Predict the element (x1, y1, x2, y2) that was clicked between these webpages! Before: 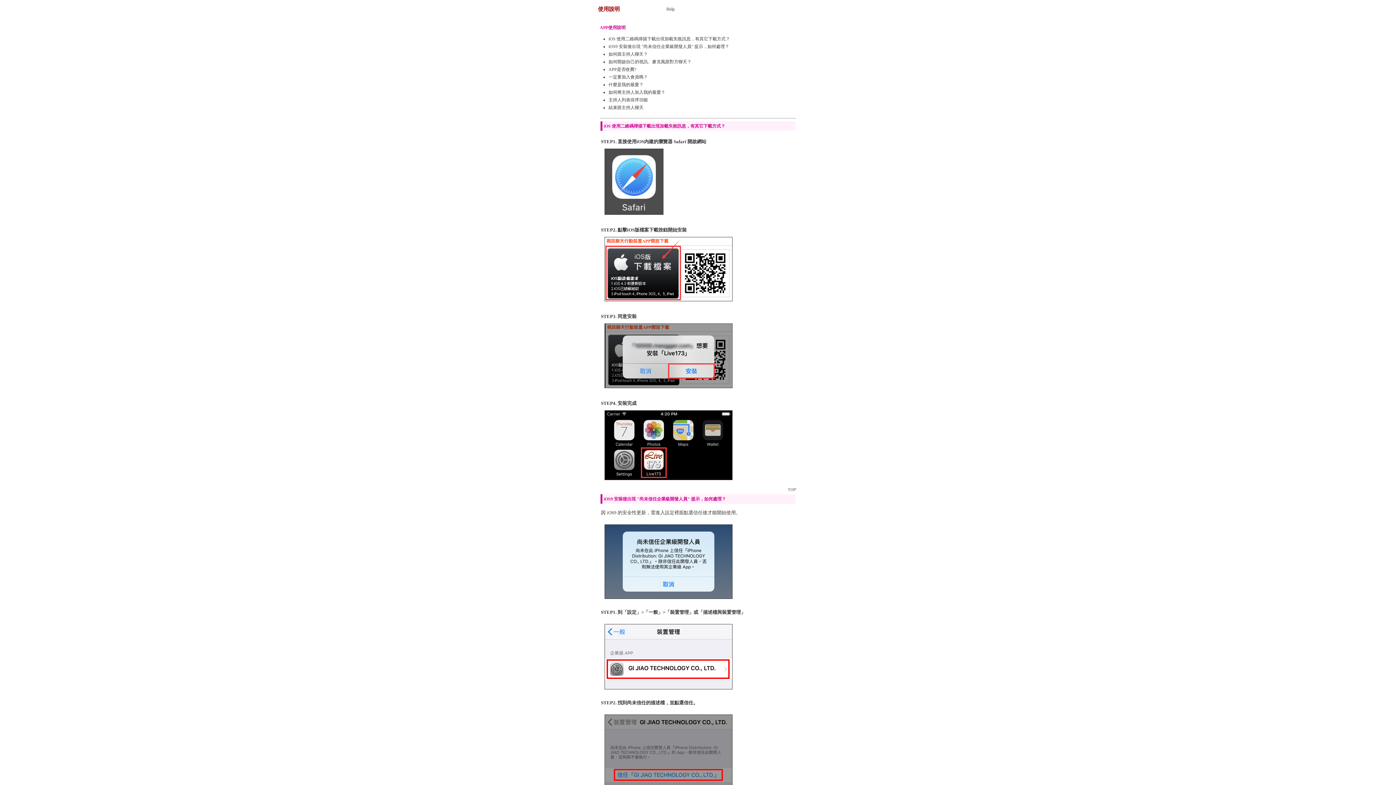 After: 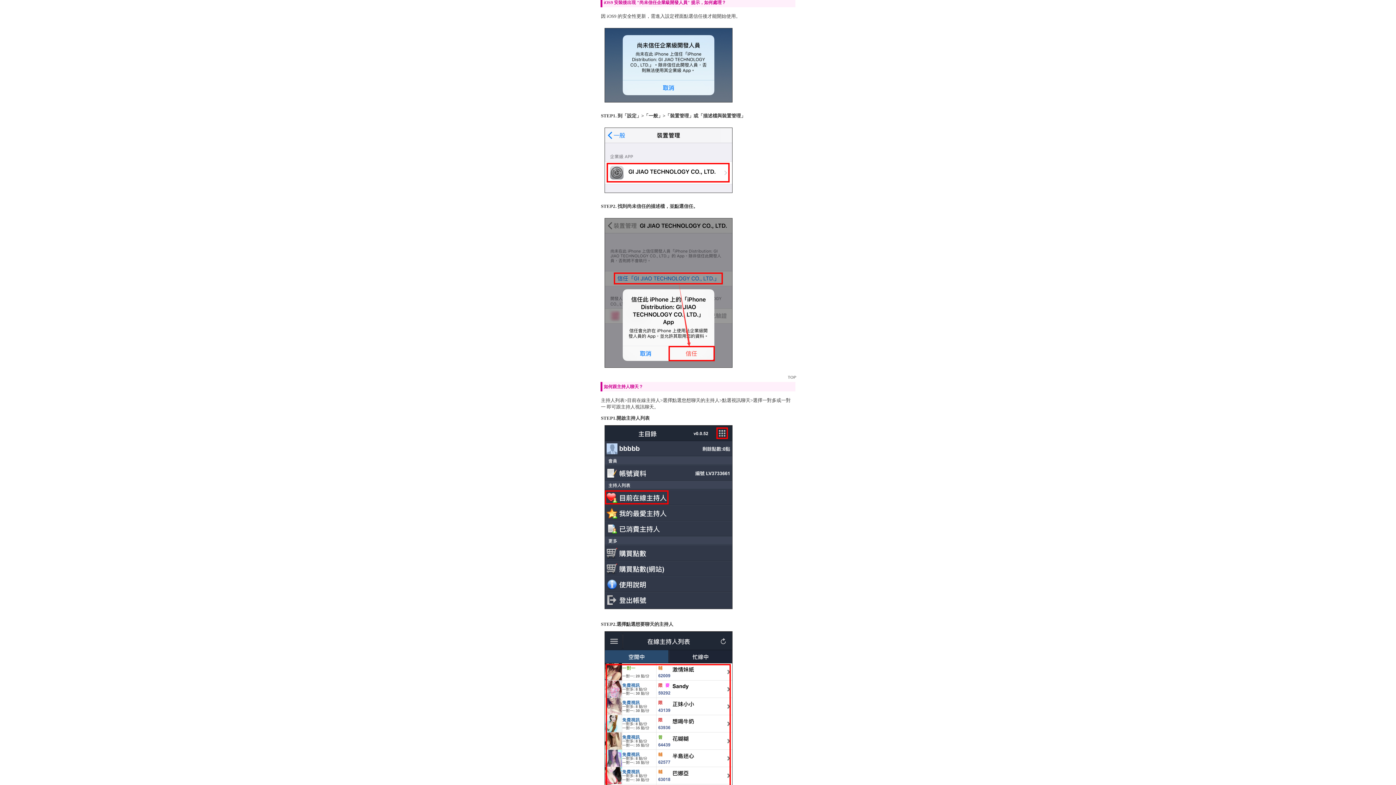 Action: bbox: (608, 44, 729, 49) label: iOS9 安裝後出現 "尚未信任企業級開發人員" 提示，如何處理？